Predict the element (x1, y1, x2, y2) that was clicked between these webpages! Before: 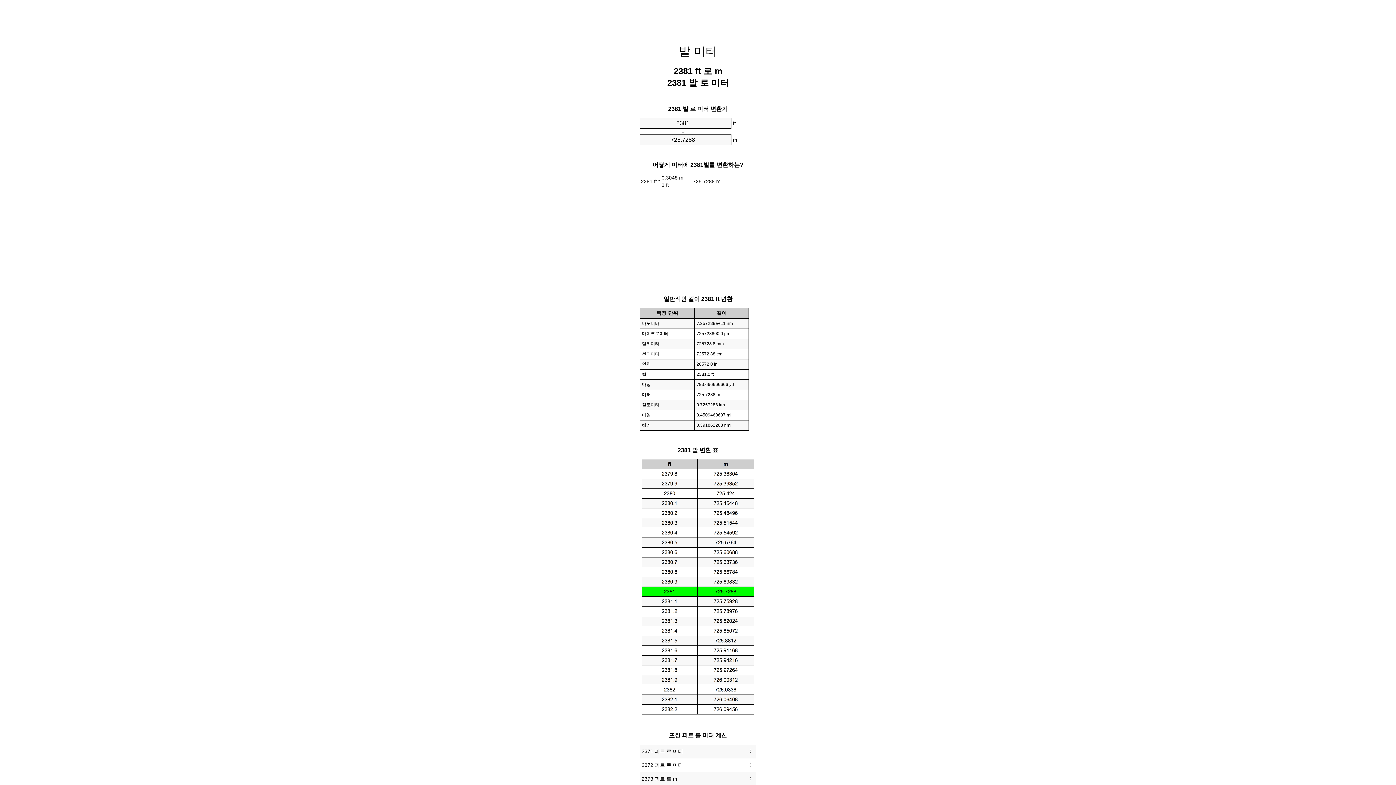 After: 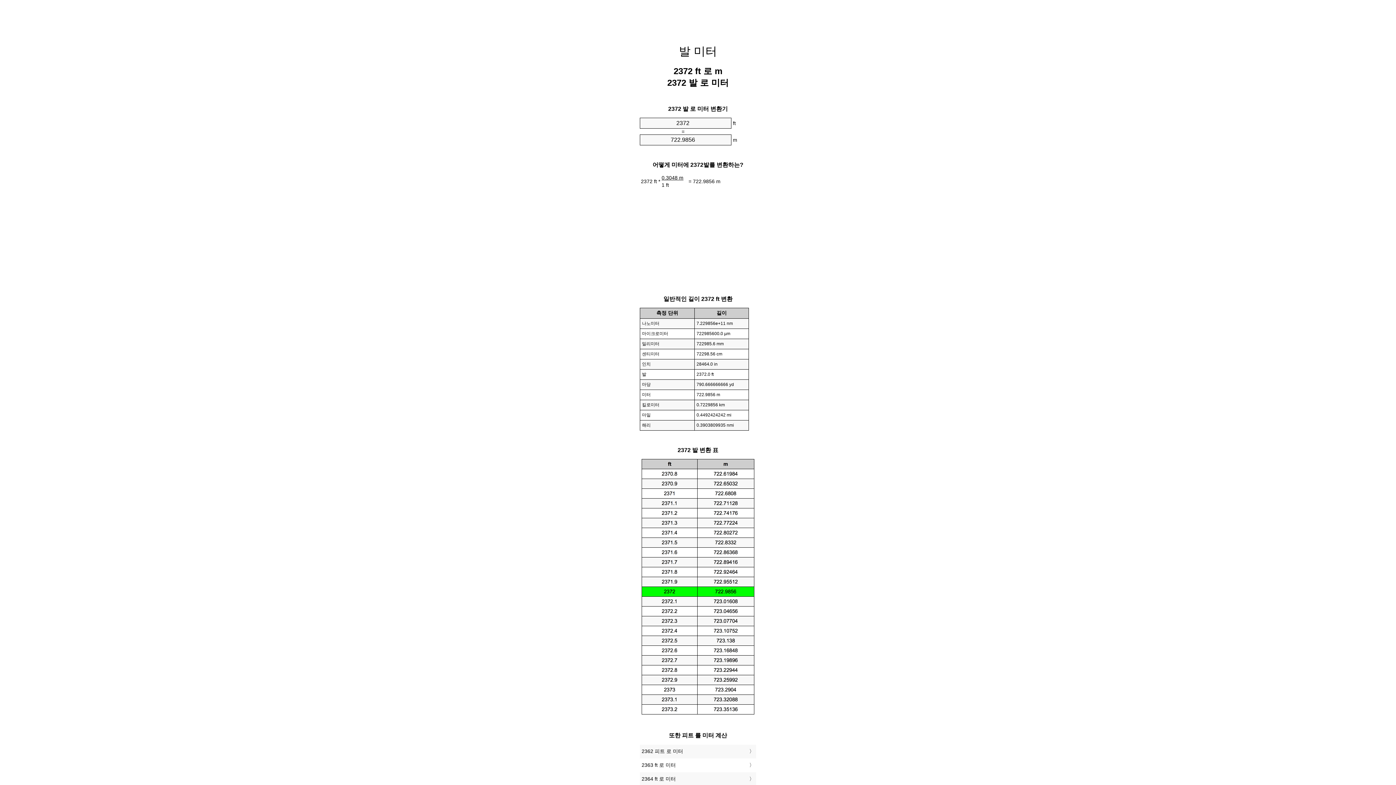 Action: label: 2372 피트 로 미터 bbox: (641, 760, 754, 771)